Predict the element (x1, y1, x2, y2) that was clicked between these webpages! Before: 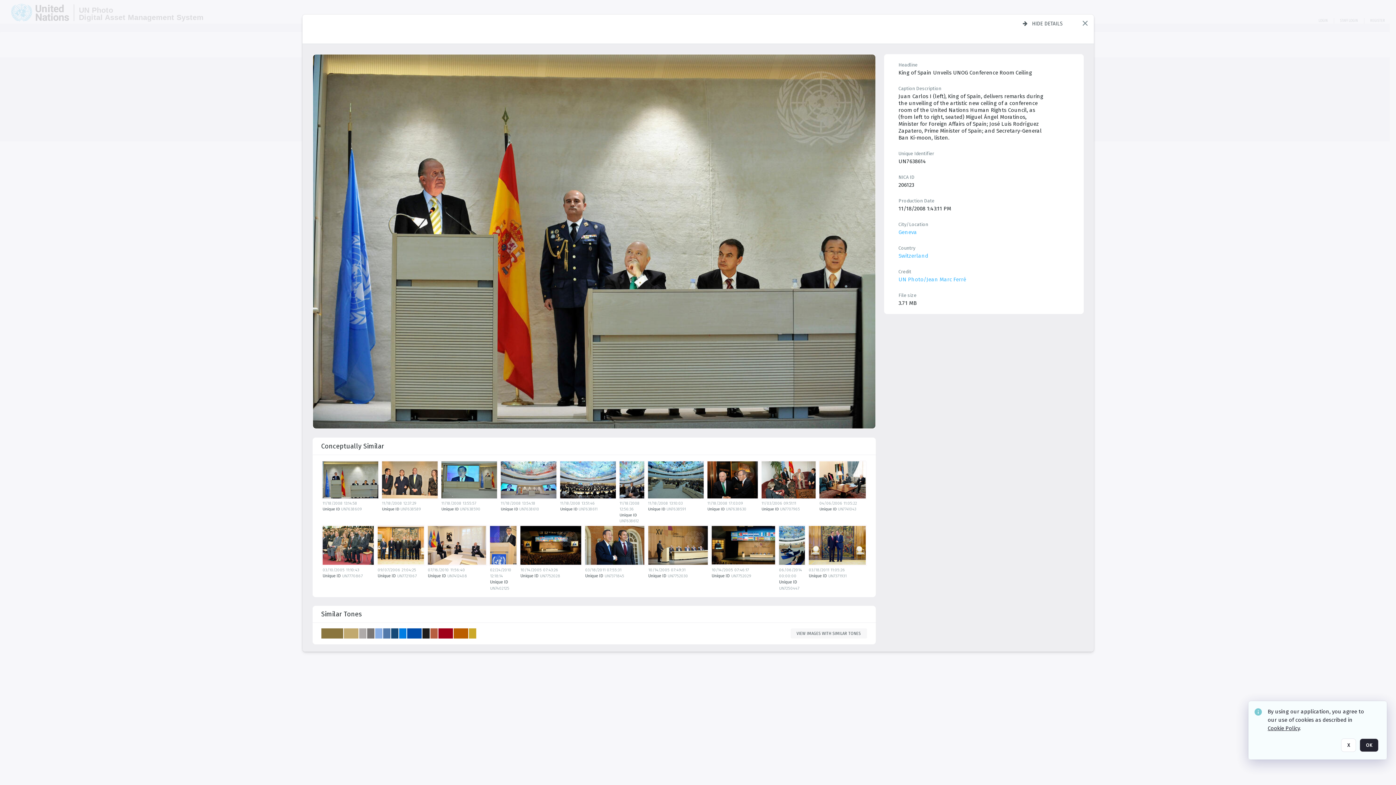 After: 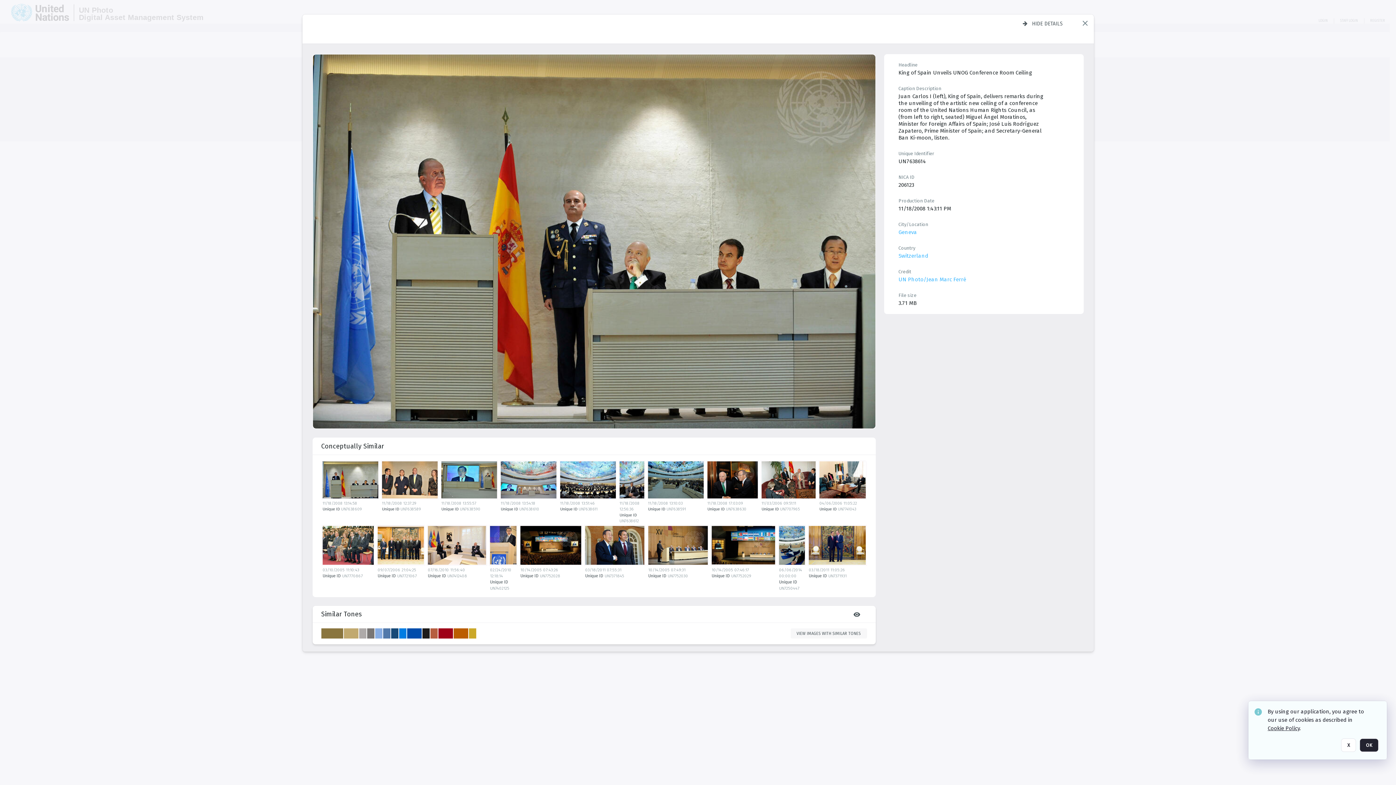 Action: label: Similar tones bbox: (321, 606, 867, 644)